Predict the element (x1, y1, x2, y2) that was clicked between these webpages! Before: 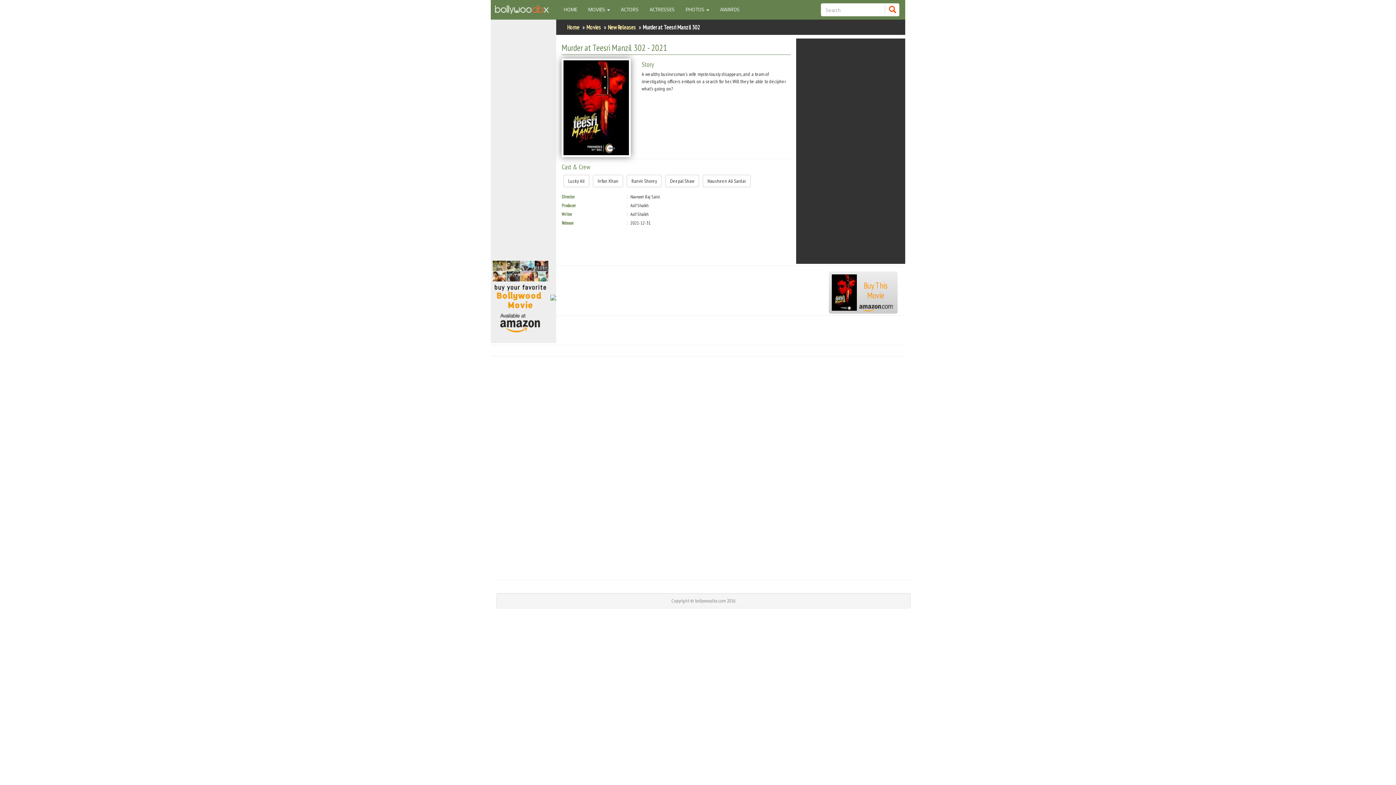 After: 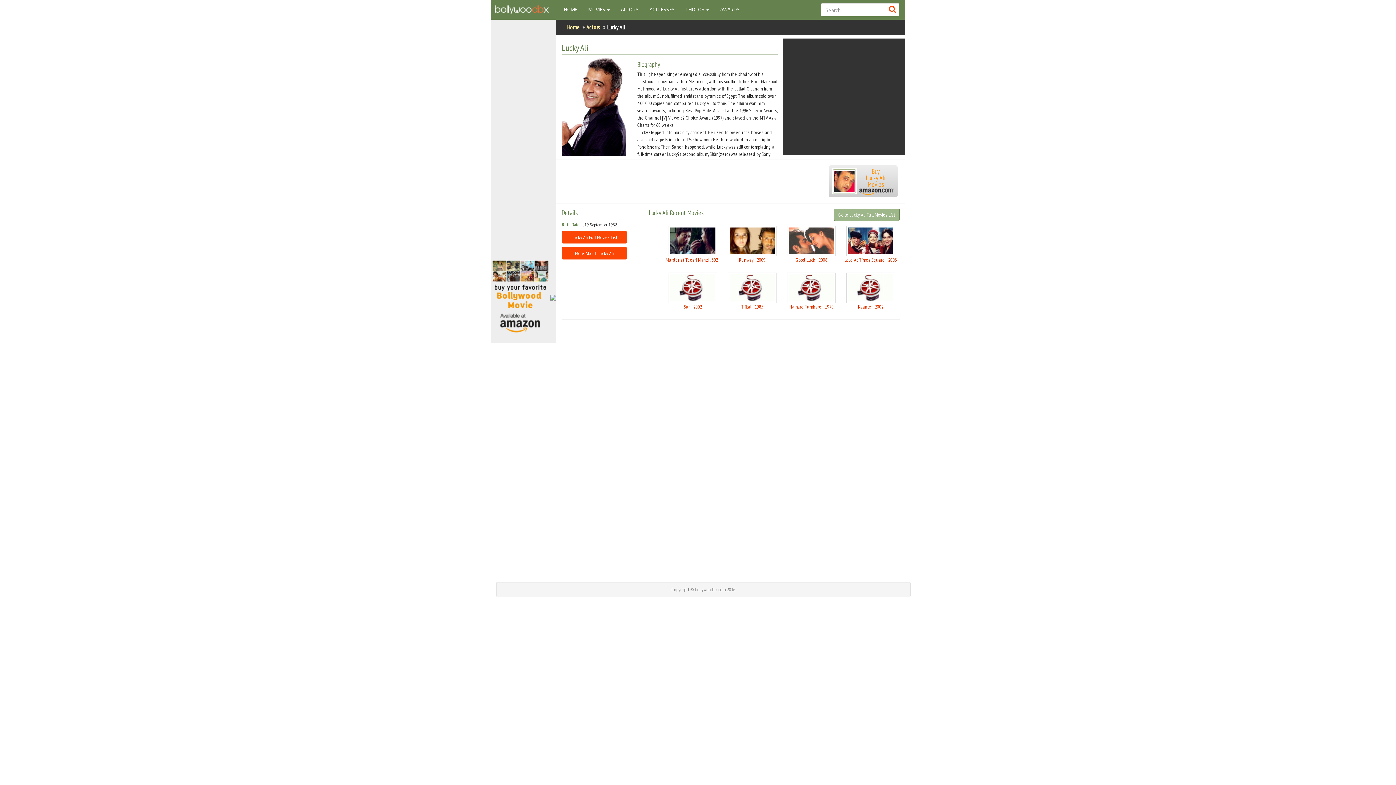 Action: label: Lucky Ali bbox: (563, 174, 589, 187)